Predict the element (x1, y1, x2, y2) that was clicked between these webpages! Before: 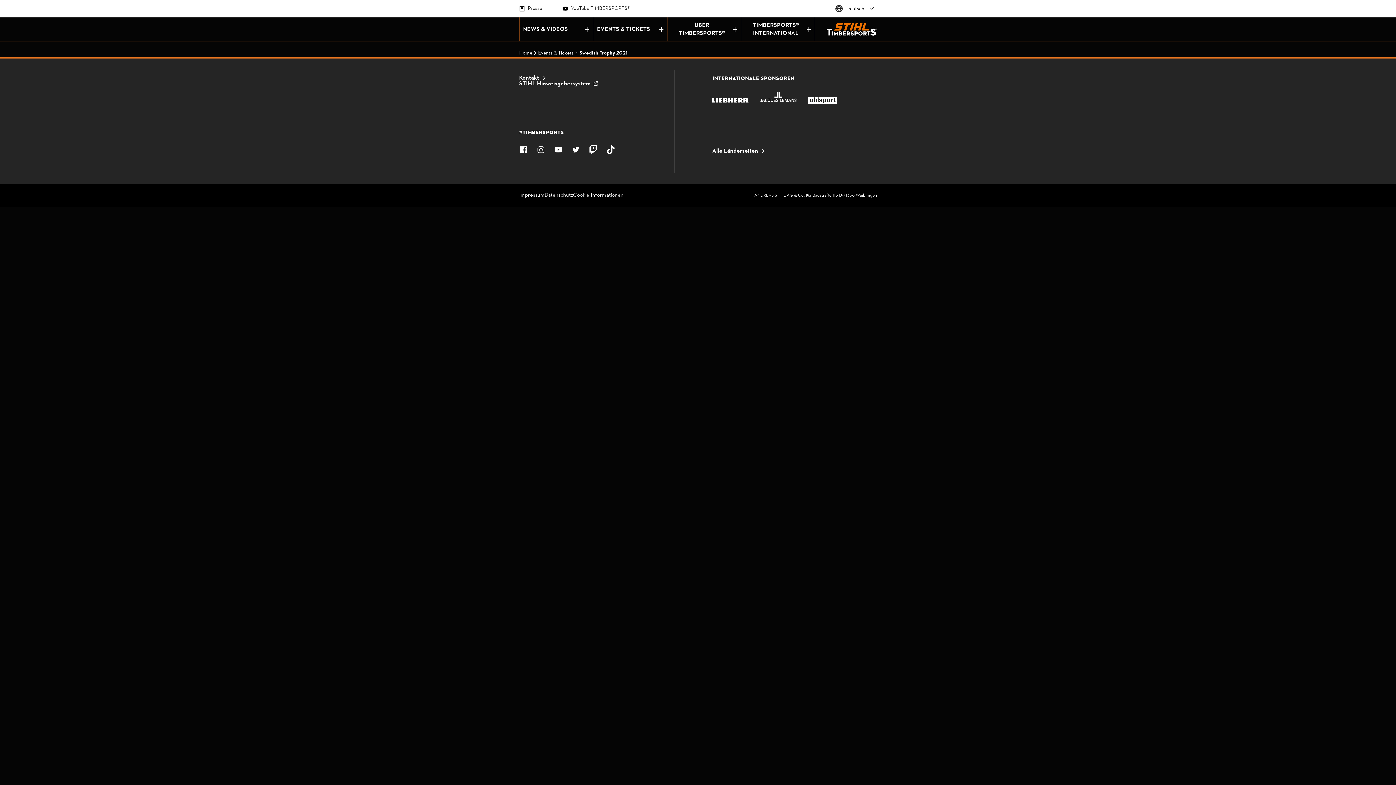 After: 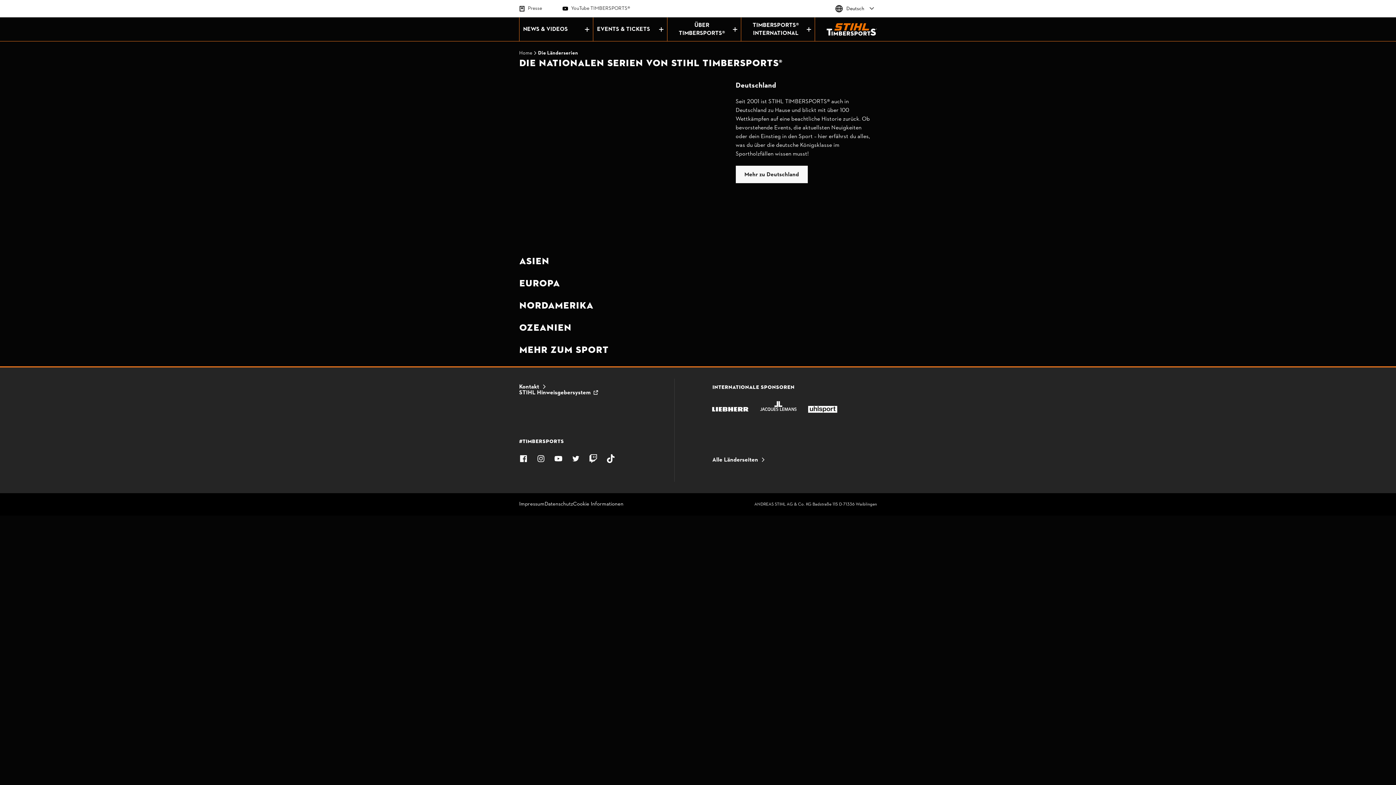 Action: label: Alle Länderseiten bbox: (712, 148, 758, 154)